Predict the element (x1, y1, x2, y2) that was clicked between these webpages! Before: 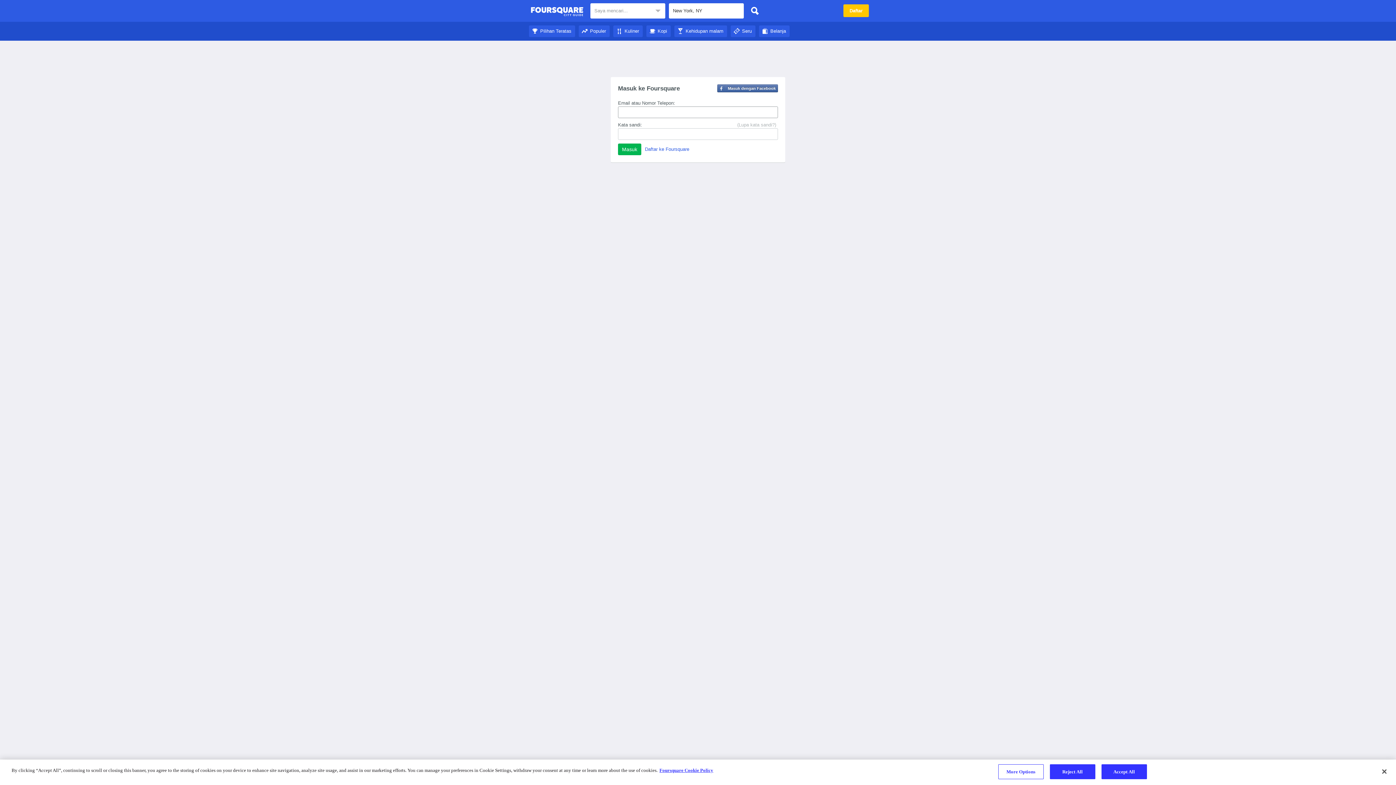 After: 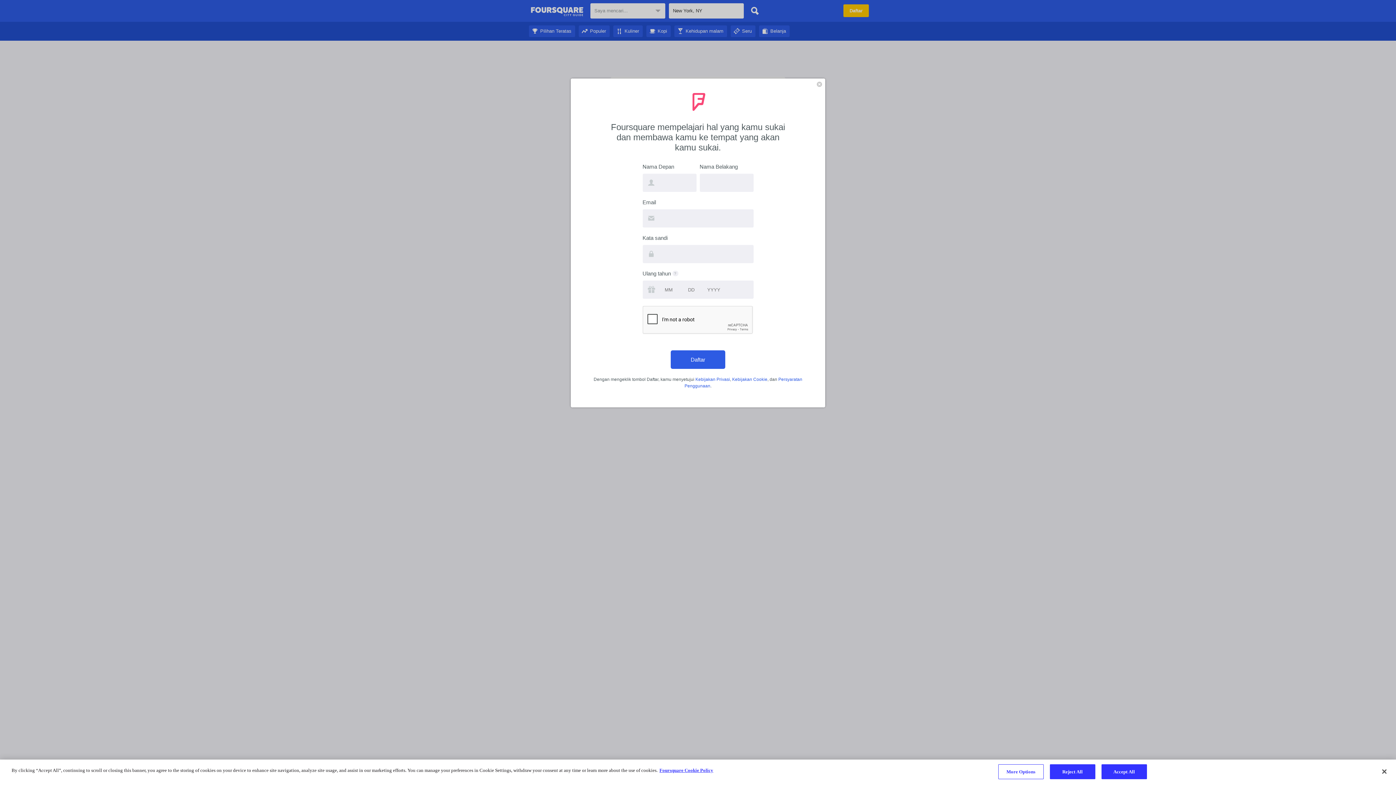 Action: bbox: (645, 146, 689, 152) label: Daftar ke Foursquare